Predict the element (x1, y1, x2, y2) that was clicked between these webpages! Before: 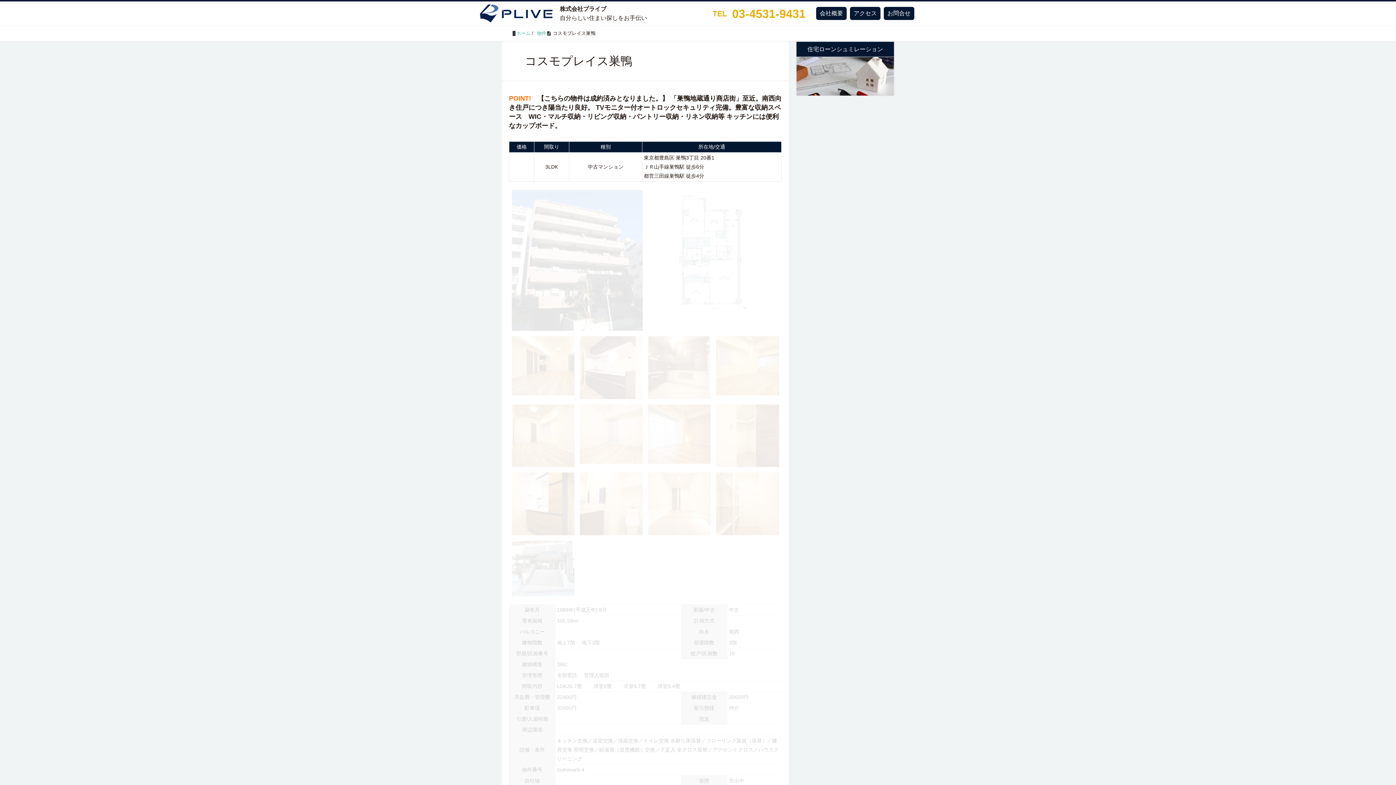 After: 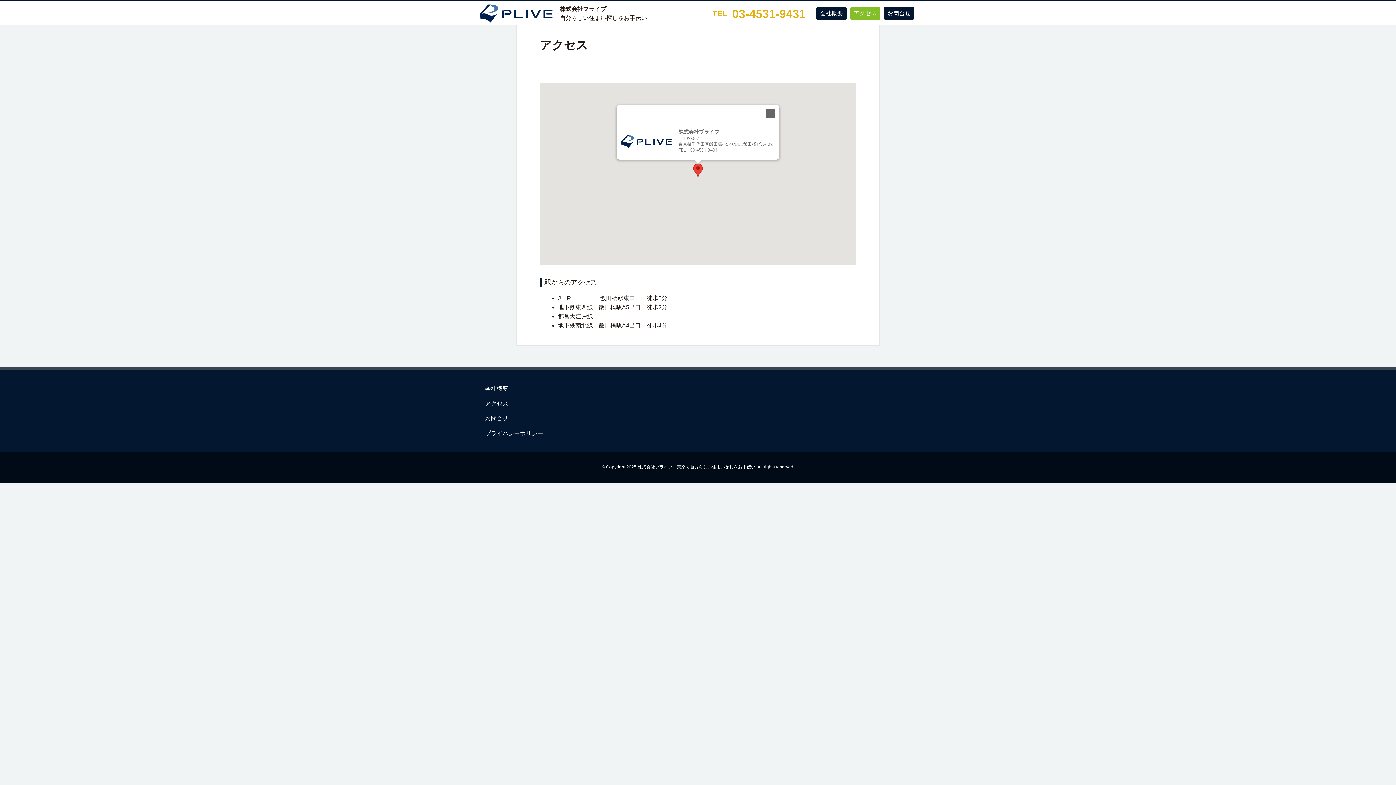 Action: label: アクセス bbox: (850, 6, 880, 20)